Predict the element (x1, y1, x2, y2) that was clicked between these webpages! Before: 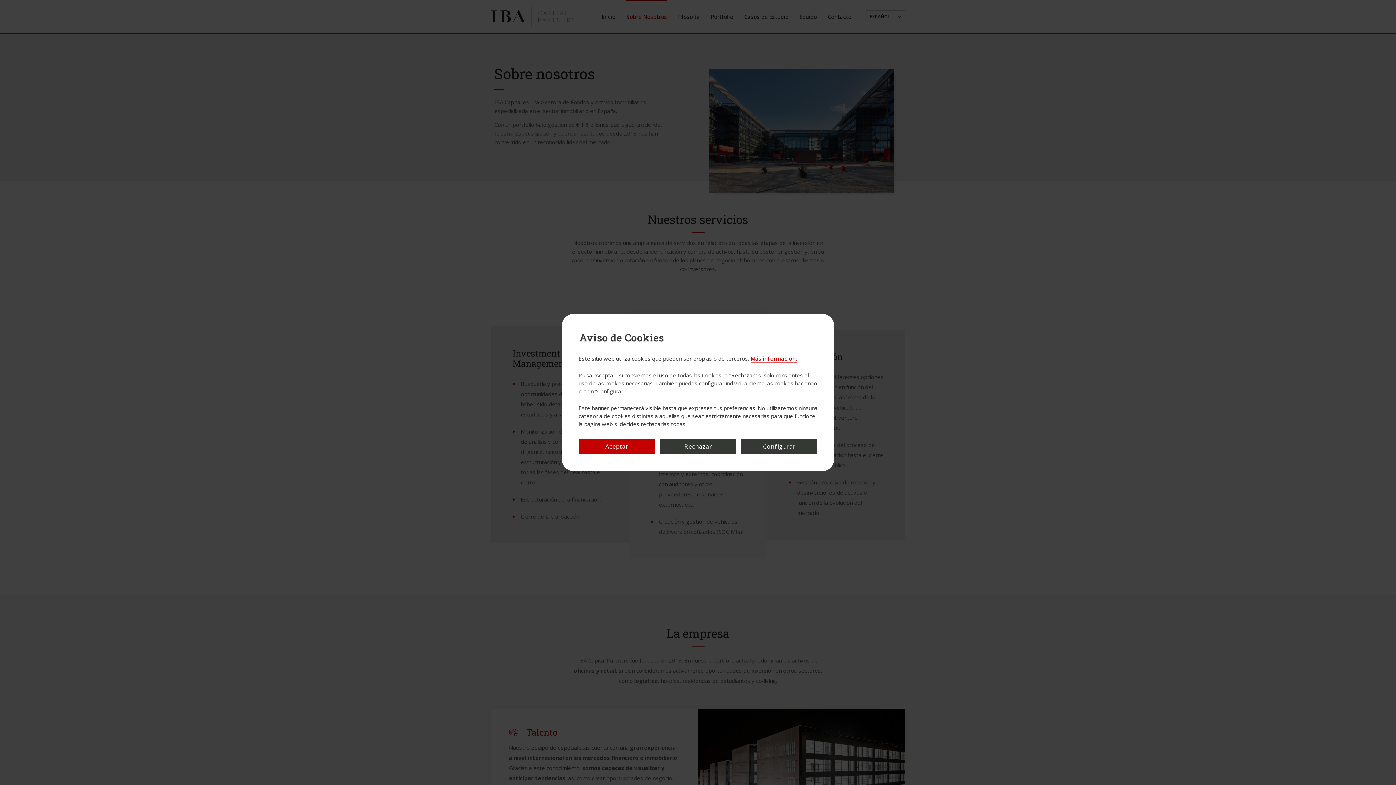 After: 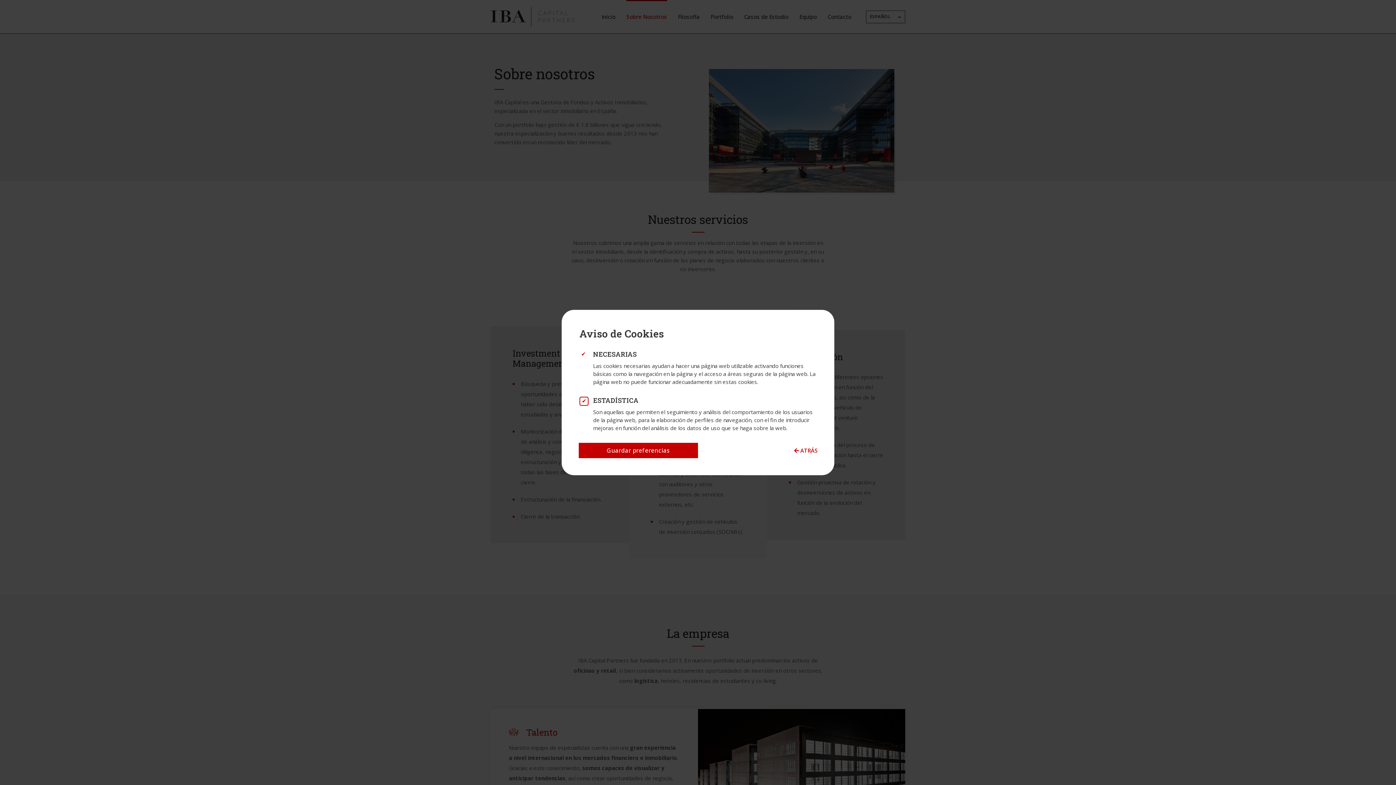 Action: label: Configurar bbox: (741, 439, 817, 454)